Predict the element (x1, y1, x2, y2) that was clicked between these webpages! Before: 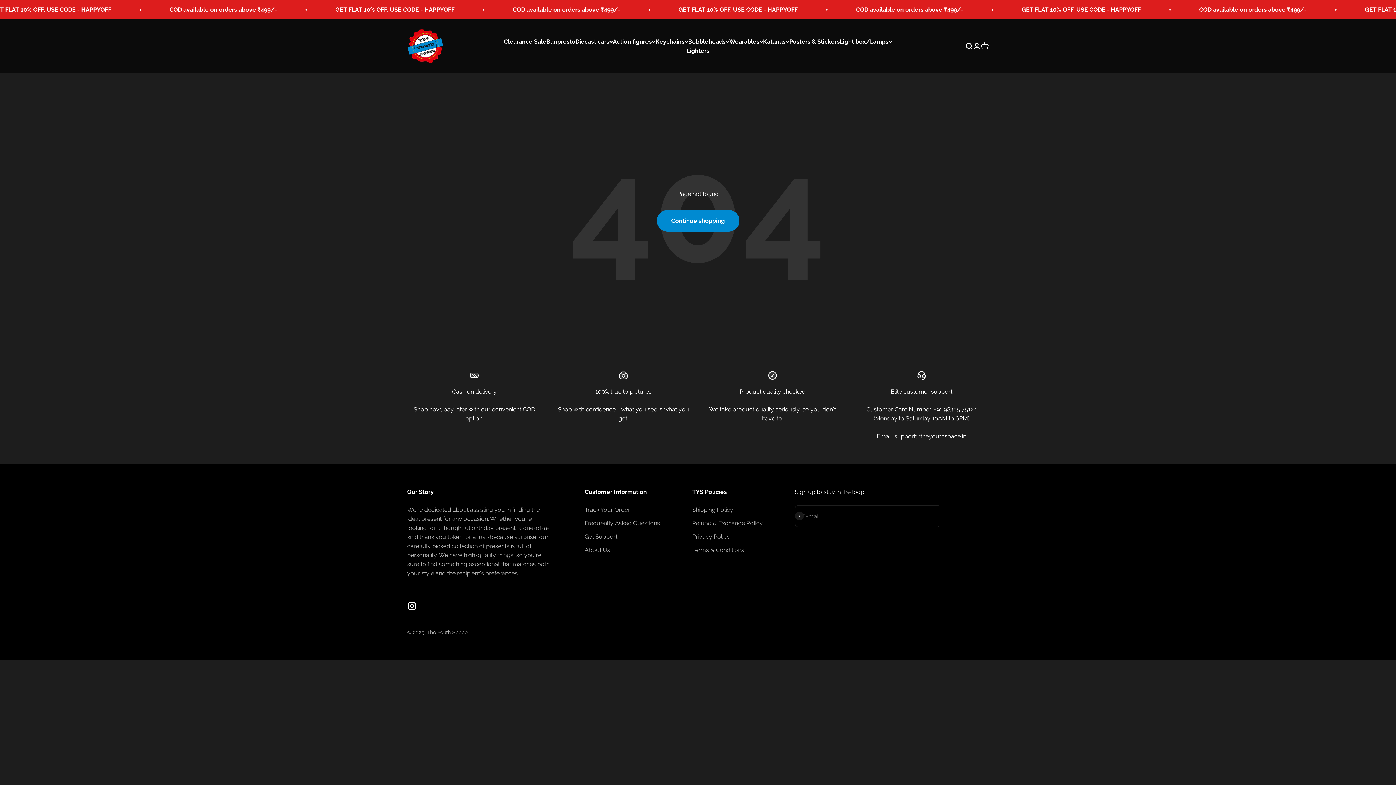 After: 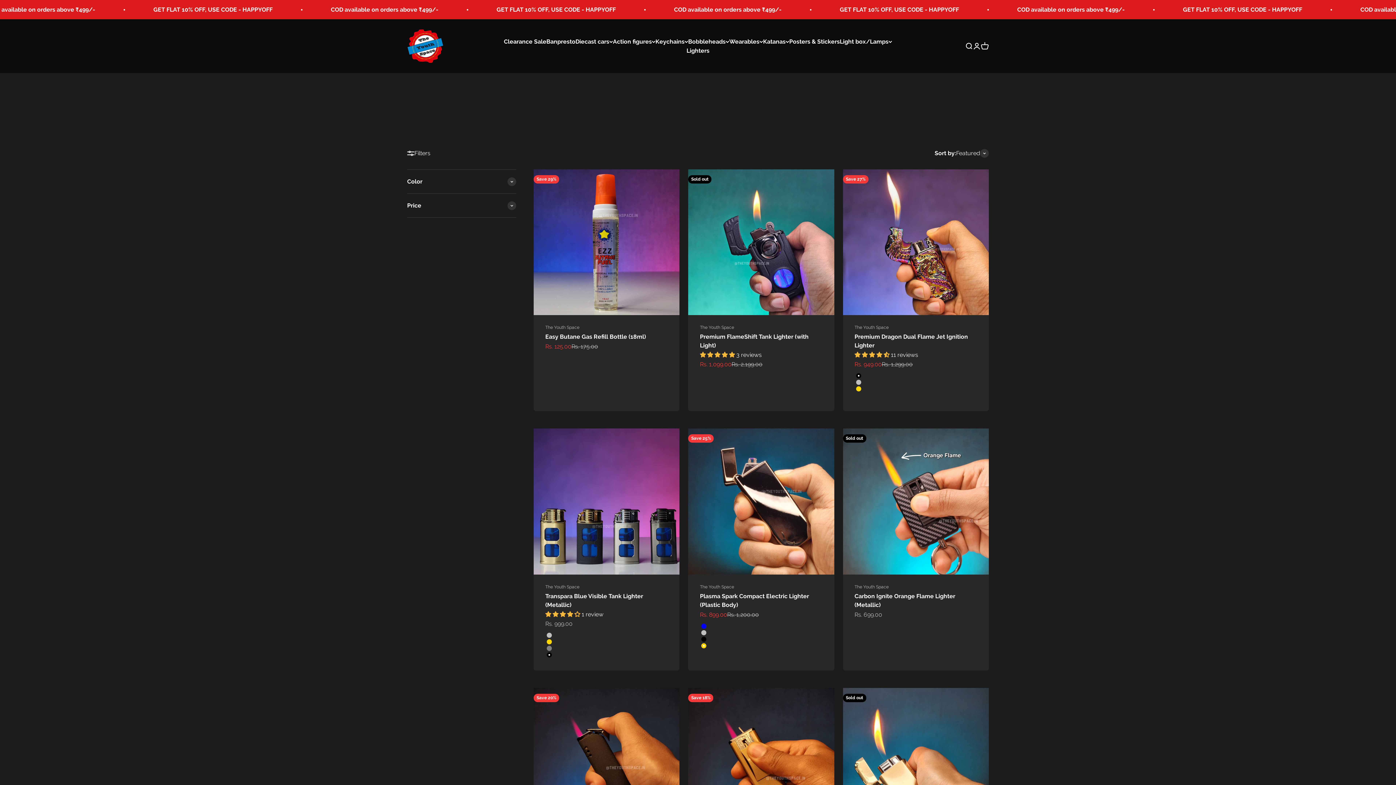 Action: bbox: (686, 47, 709, 54) label: Lighters